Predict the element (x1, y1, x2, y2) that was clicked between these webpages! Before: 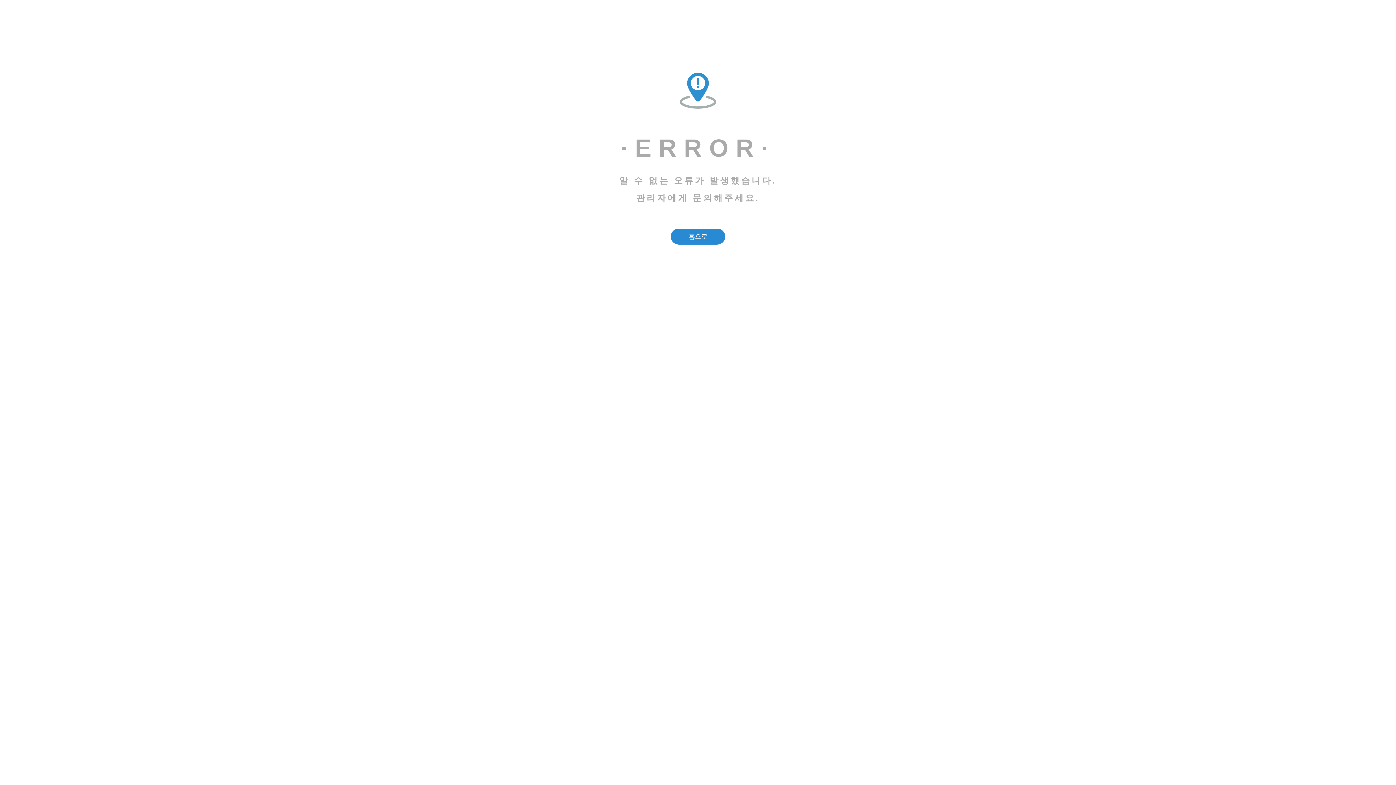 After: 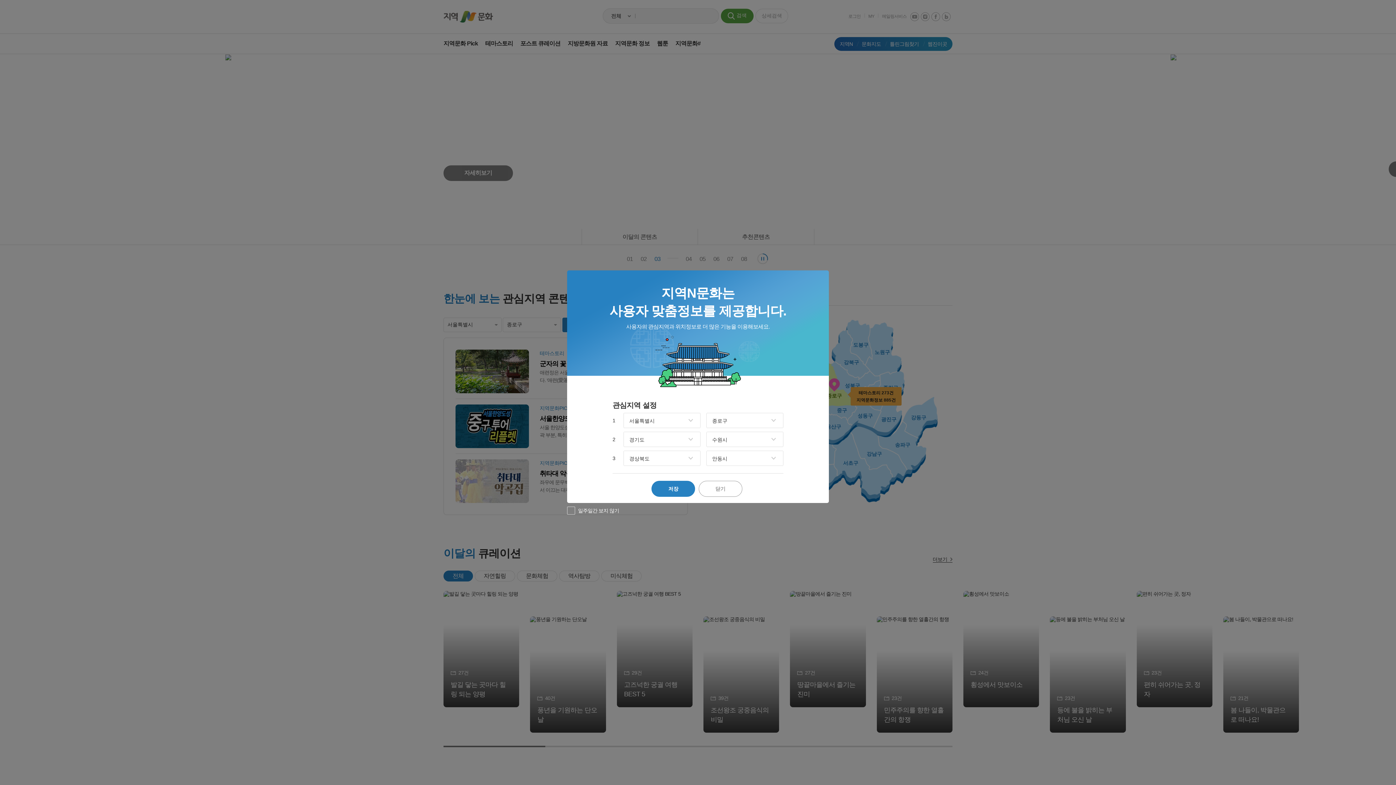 Action: label: 홈으로 bbox: (670, 228, 725, 244)